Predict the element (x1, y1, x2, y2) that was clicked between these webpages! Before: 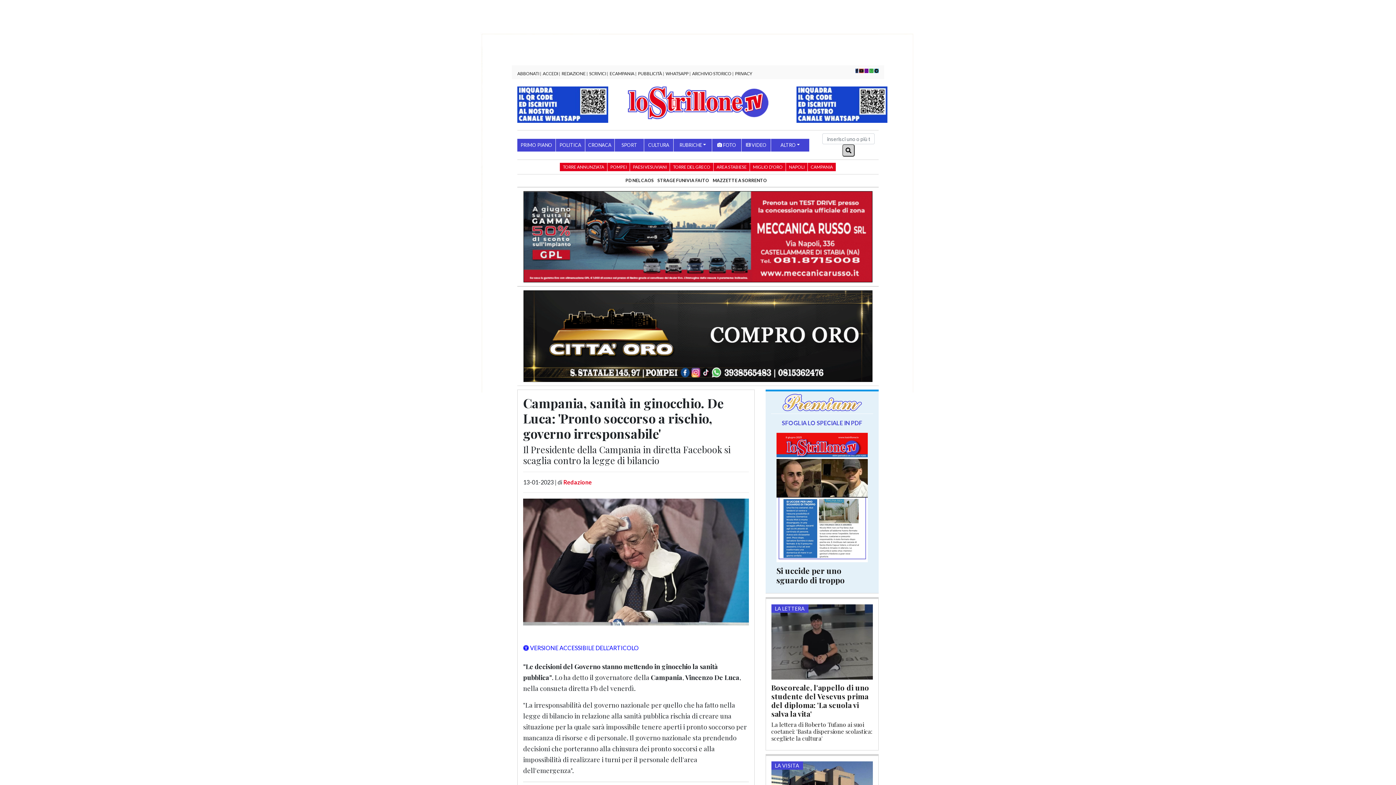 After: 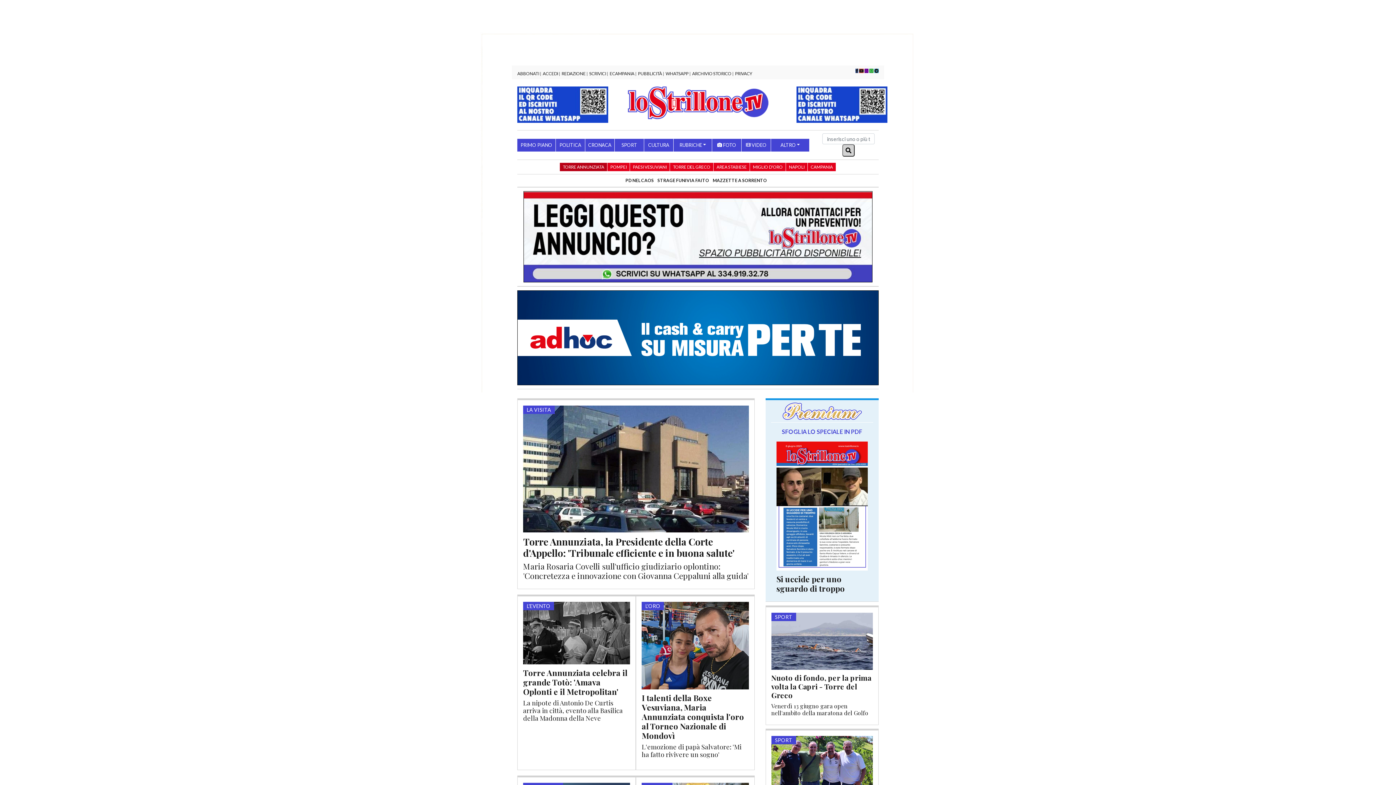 Action: bbox: (560, 163, 607, 171) label: TORRE ANNUNZIATA